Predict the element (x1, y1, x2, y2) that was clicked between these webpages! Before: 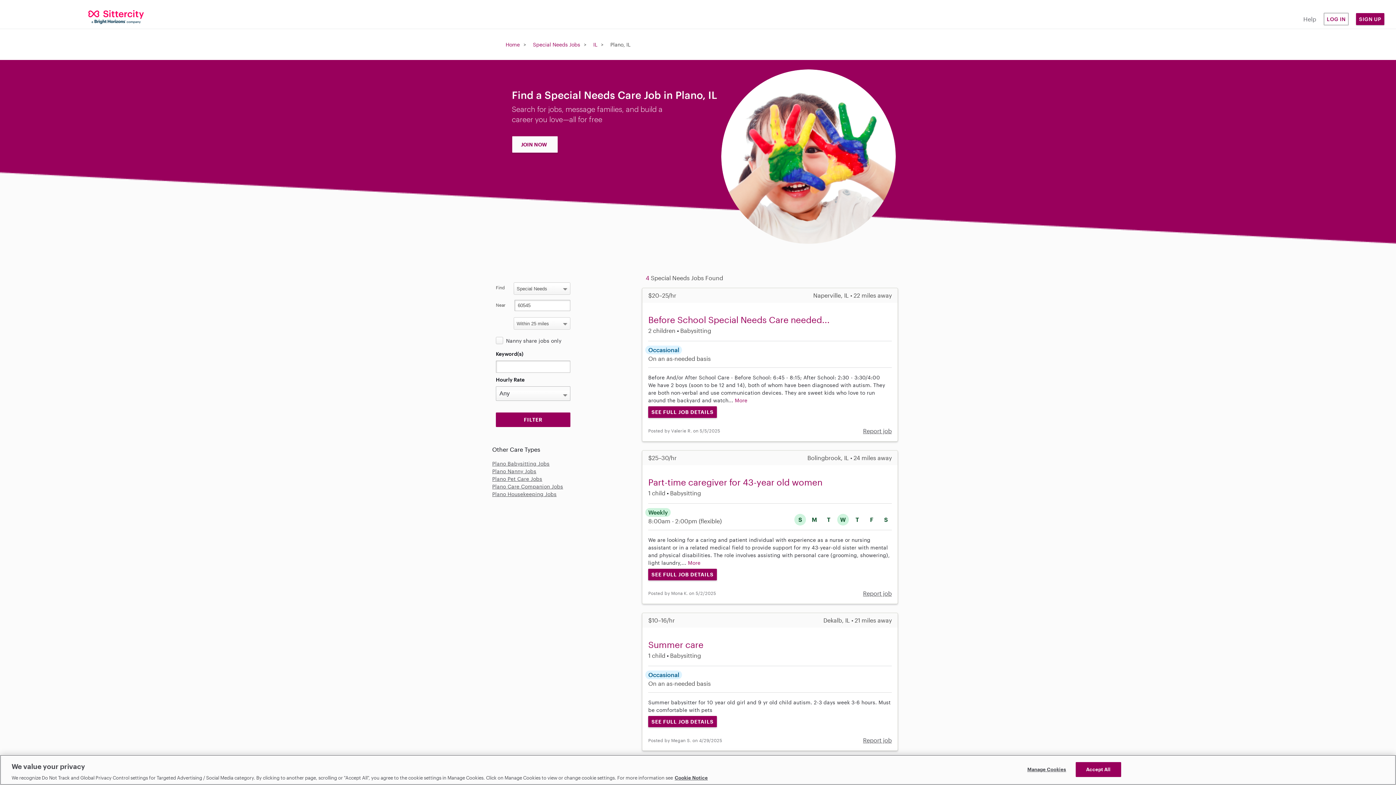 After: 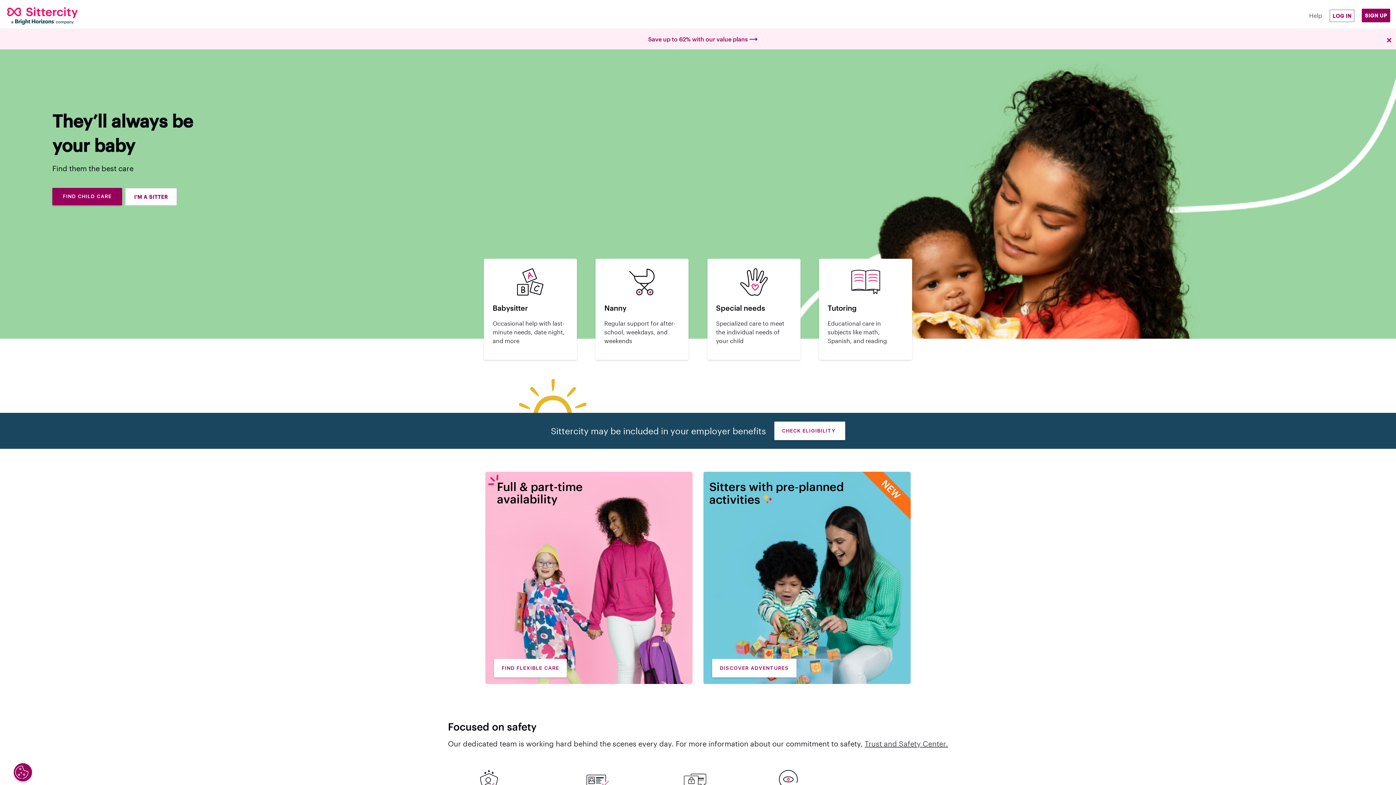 Action: bbox: (0, 7, 232, 25)